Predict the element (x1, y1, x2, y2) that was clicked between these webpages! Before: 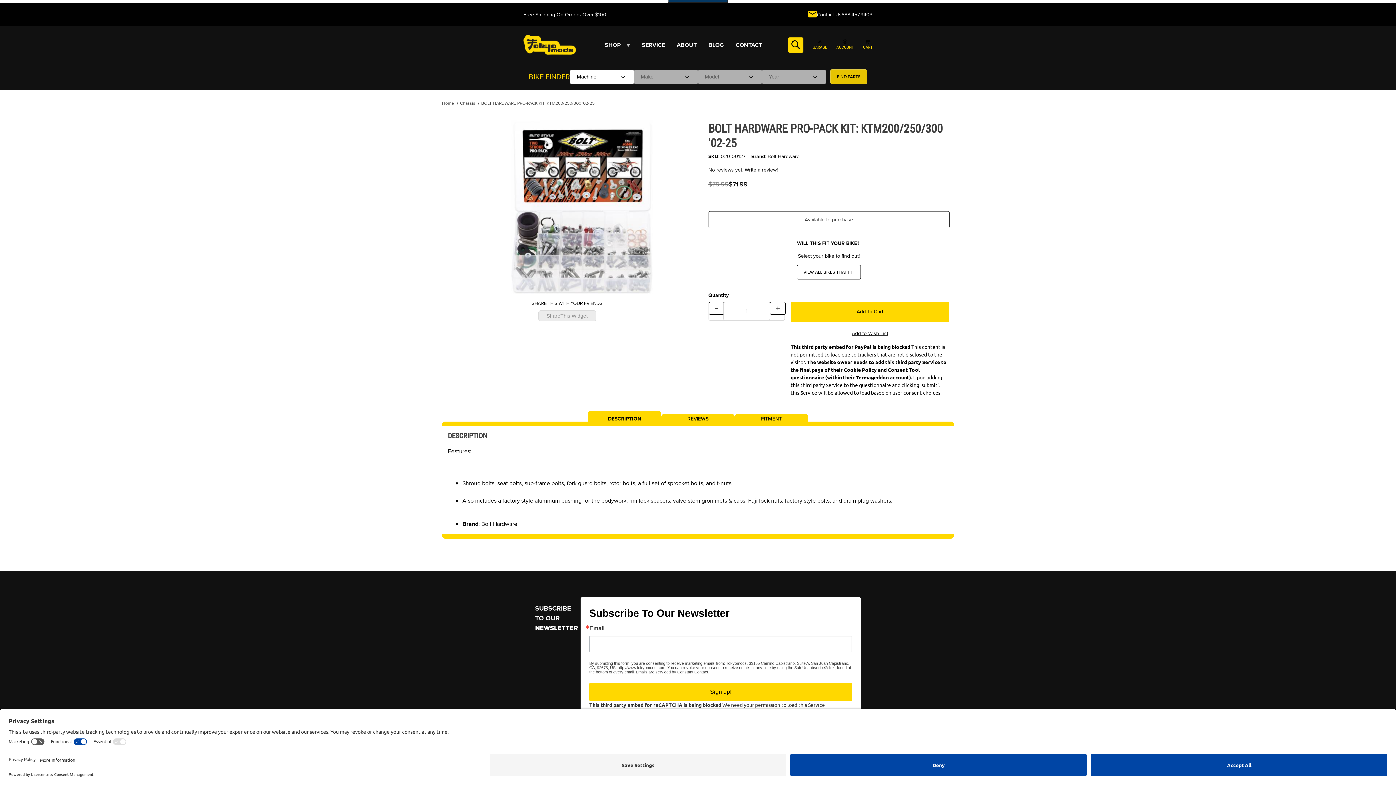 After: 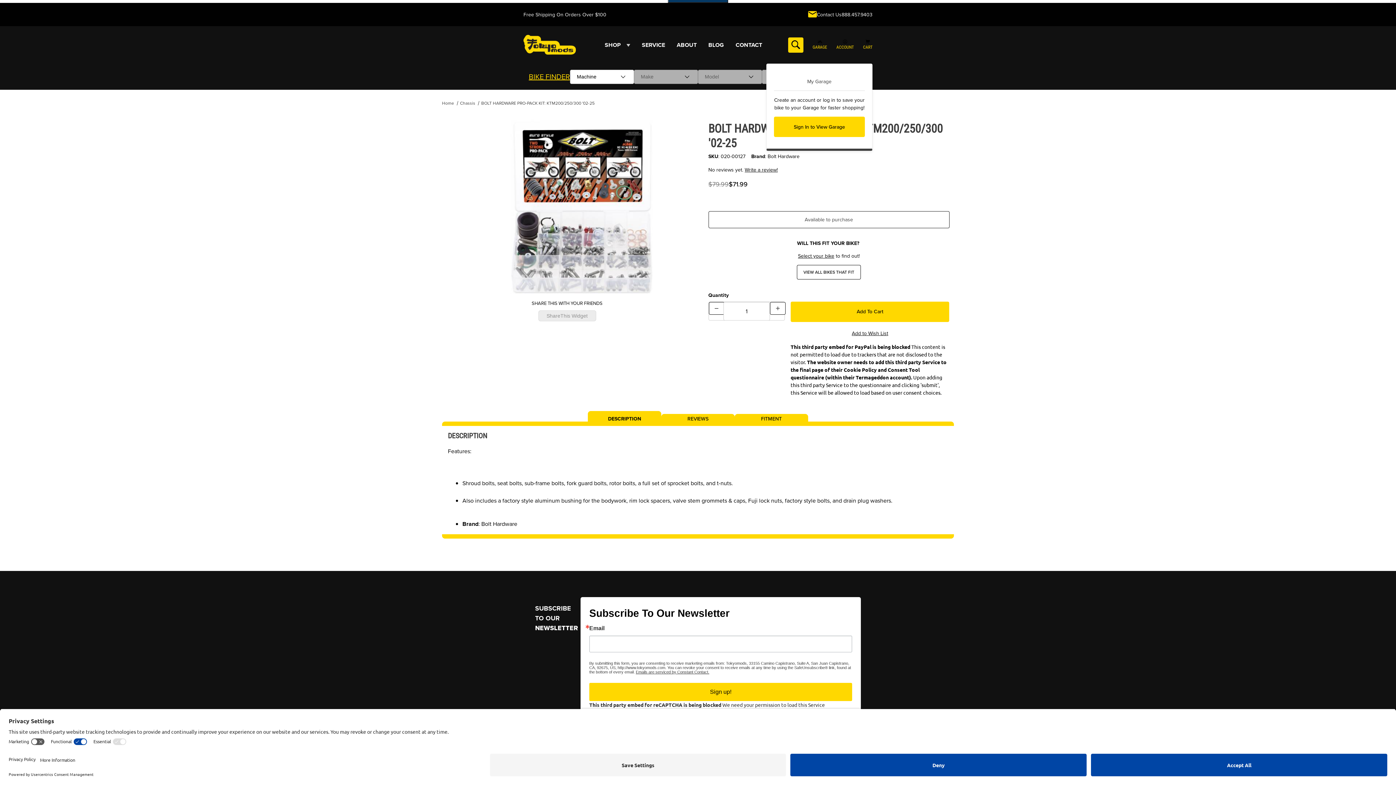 Action: bbox: (812, 39, 827, 50) label: GARAGE
Sign In